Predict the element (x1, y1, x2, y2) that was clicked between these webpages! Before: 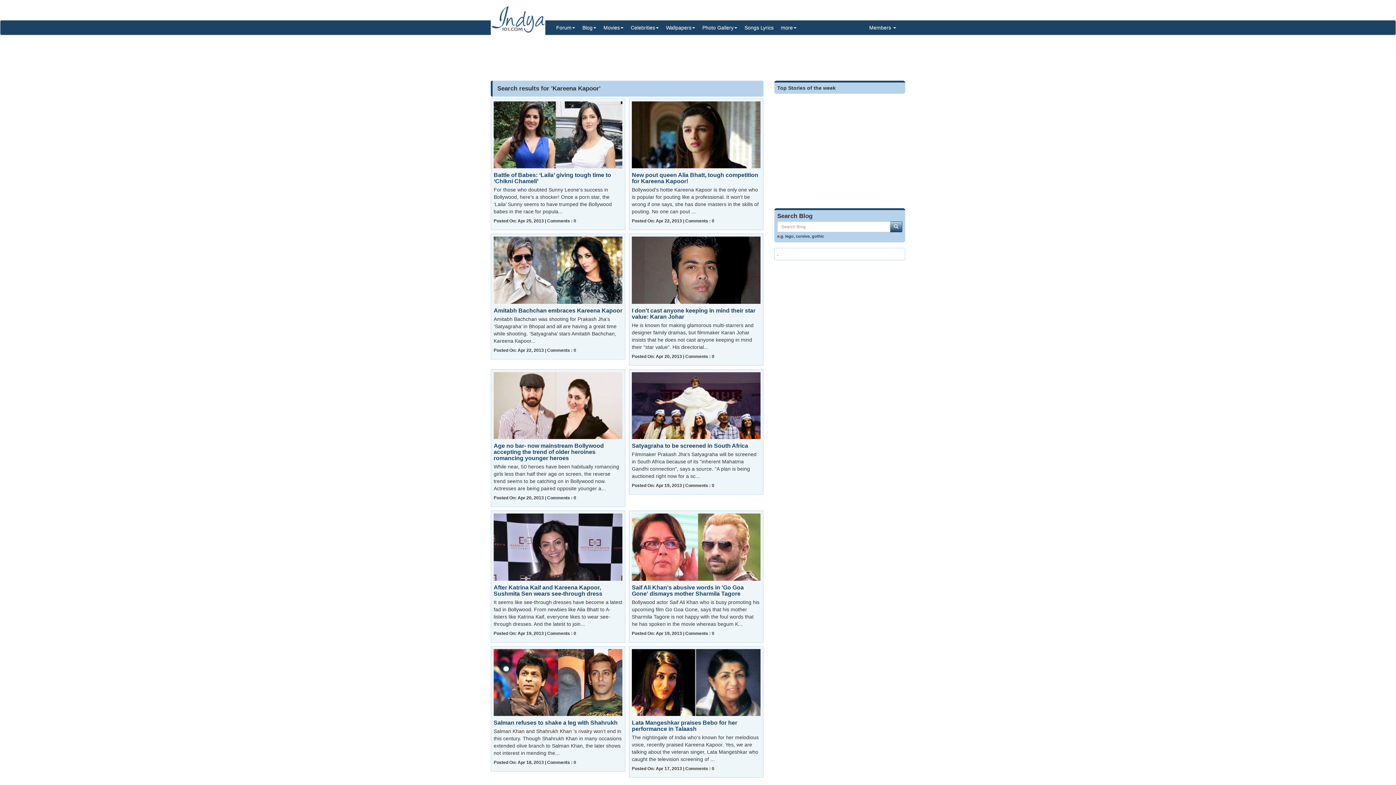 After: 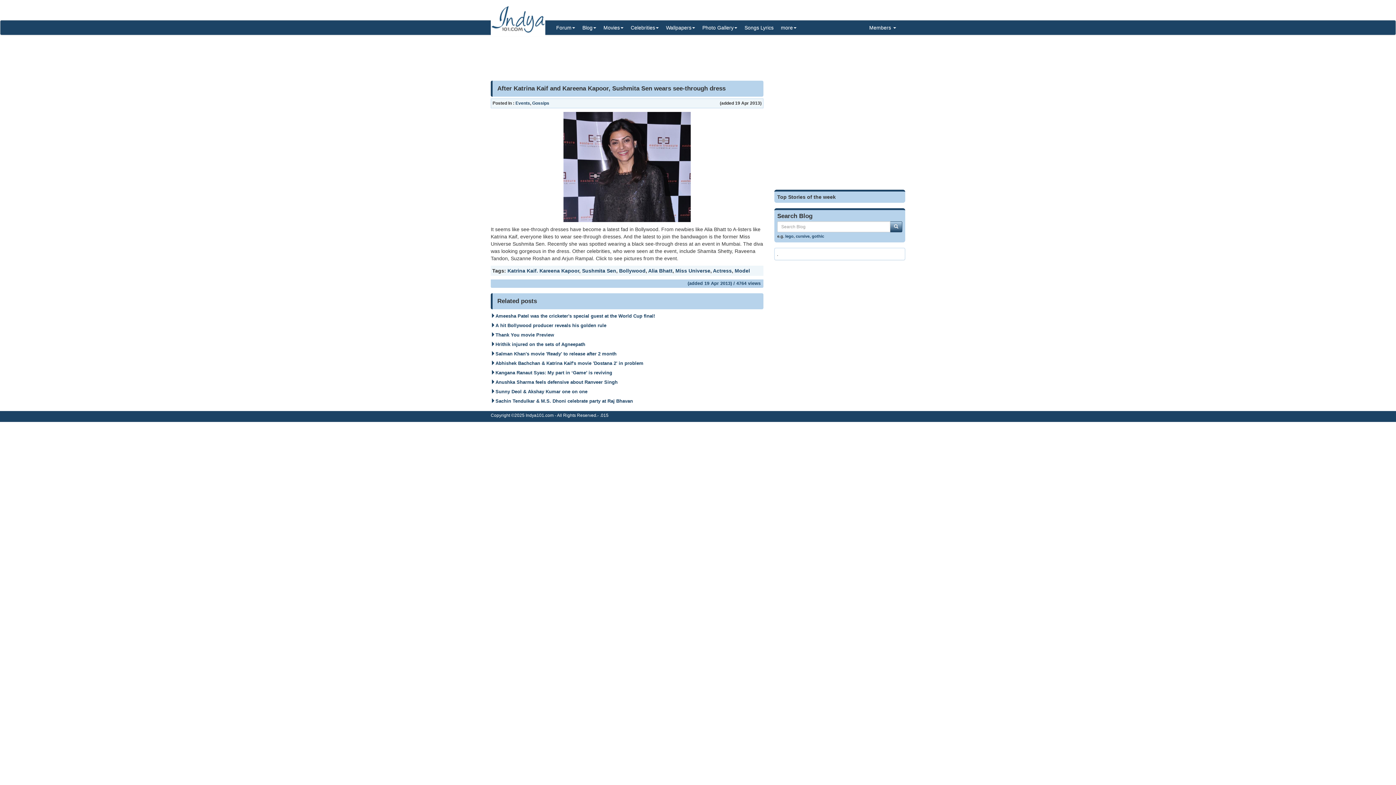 Action: label: After Katrina Kaif and Kareena Kapoor, Sushmita Sen wears see-through dress bbox: (493, 584, 602, 596)